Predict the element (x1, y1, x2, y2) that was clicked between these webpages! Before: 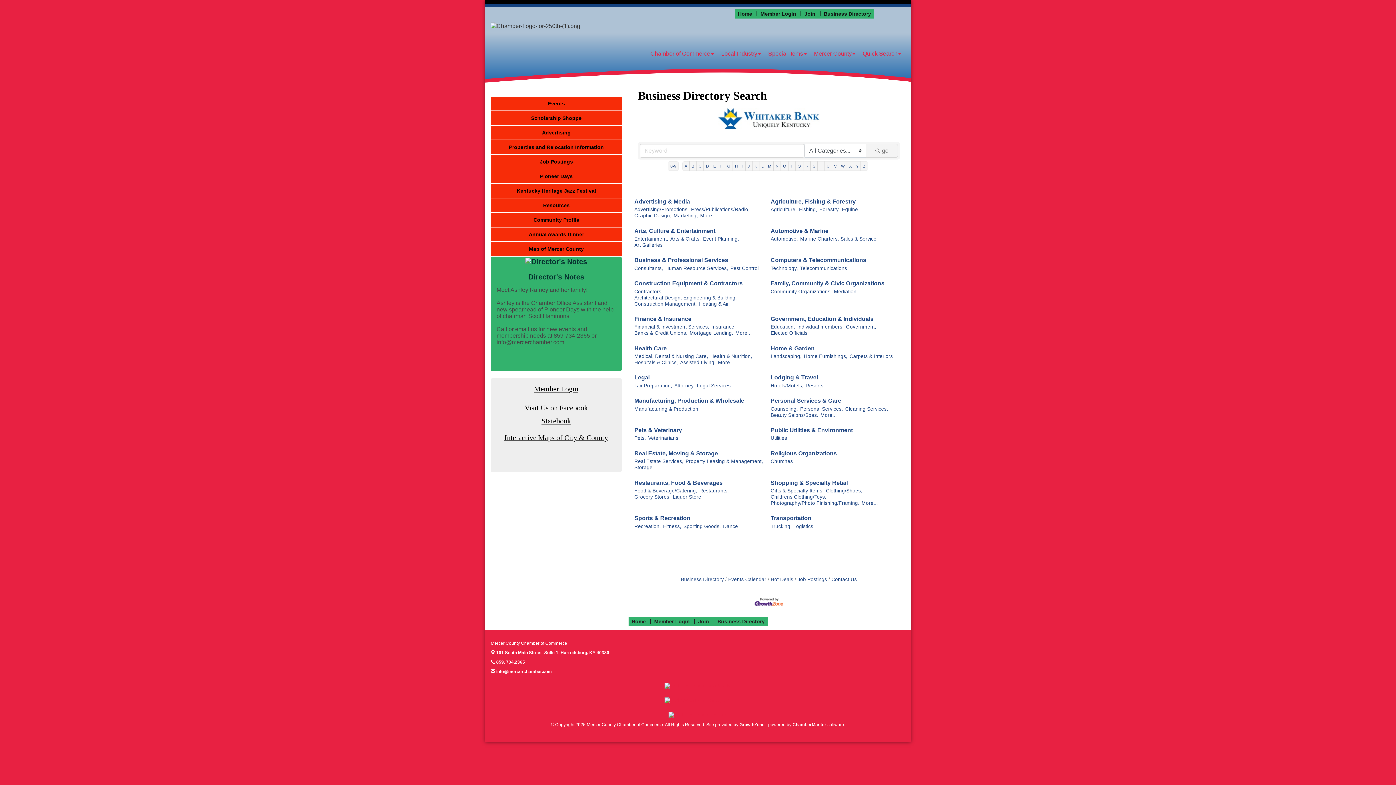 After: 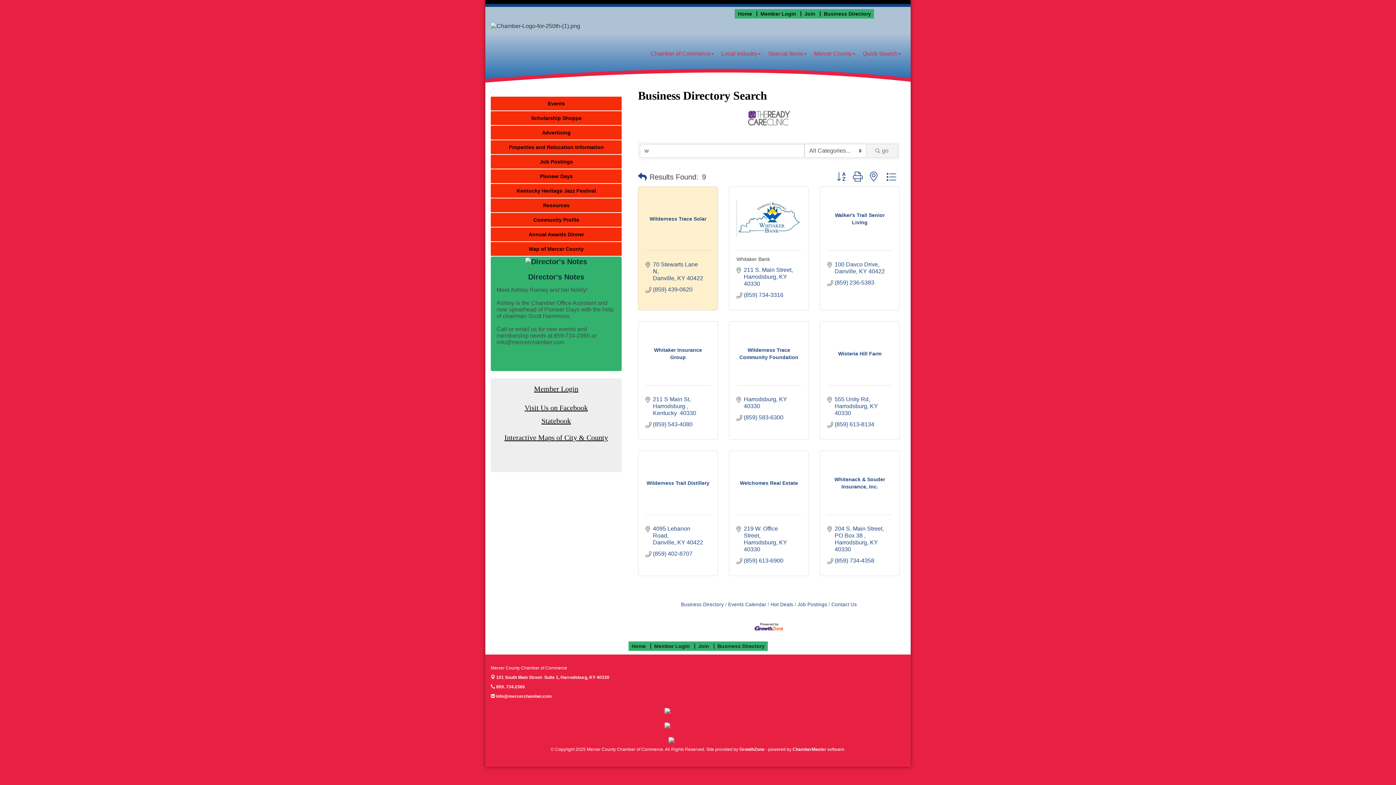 Action: bbox: (838, 161, 847, 170) label: W